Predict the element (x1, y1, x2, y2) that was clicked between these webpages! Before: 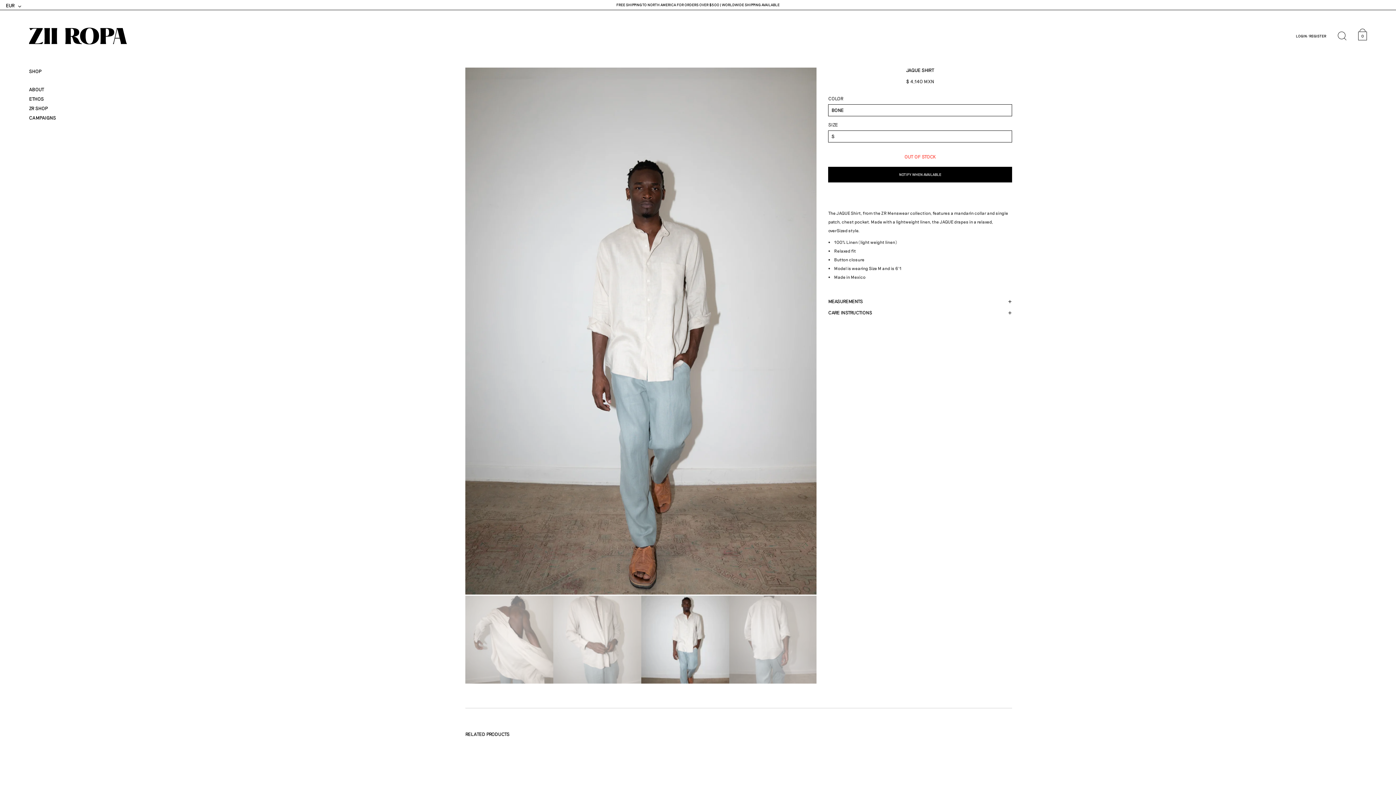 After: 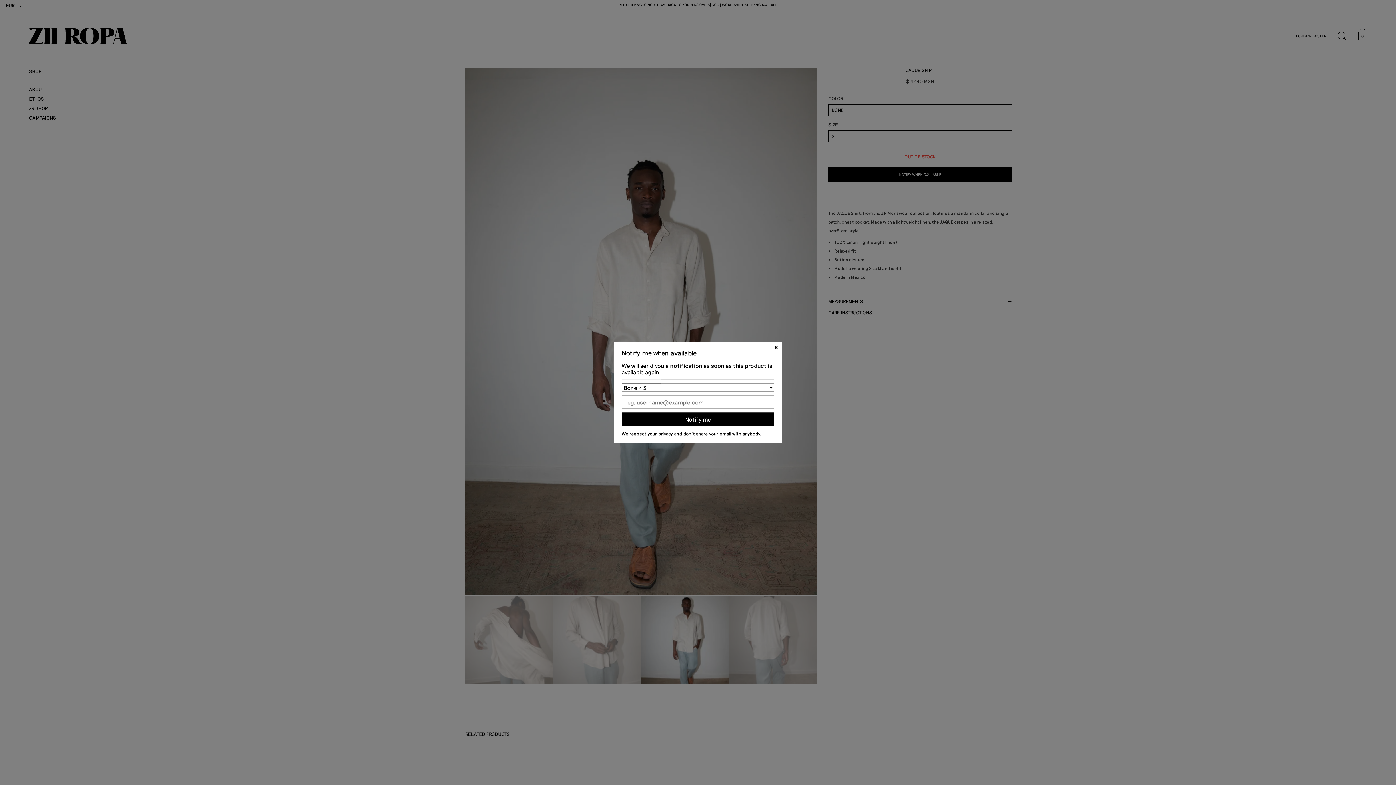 Action: label: NOTIFY WHEN AVAILABLE bbox: (828, 166, 1012, 182)